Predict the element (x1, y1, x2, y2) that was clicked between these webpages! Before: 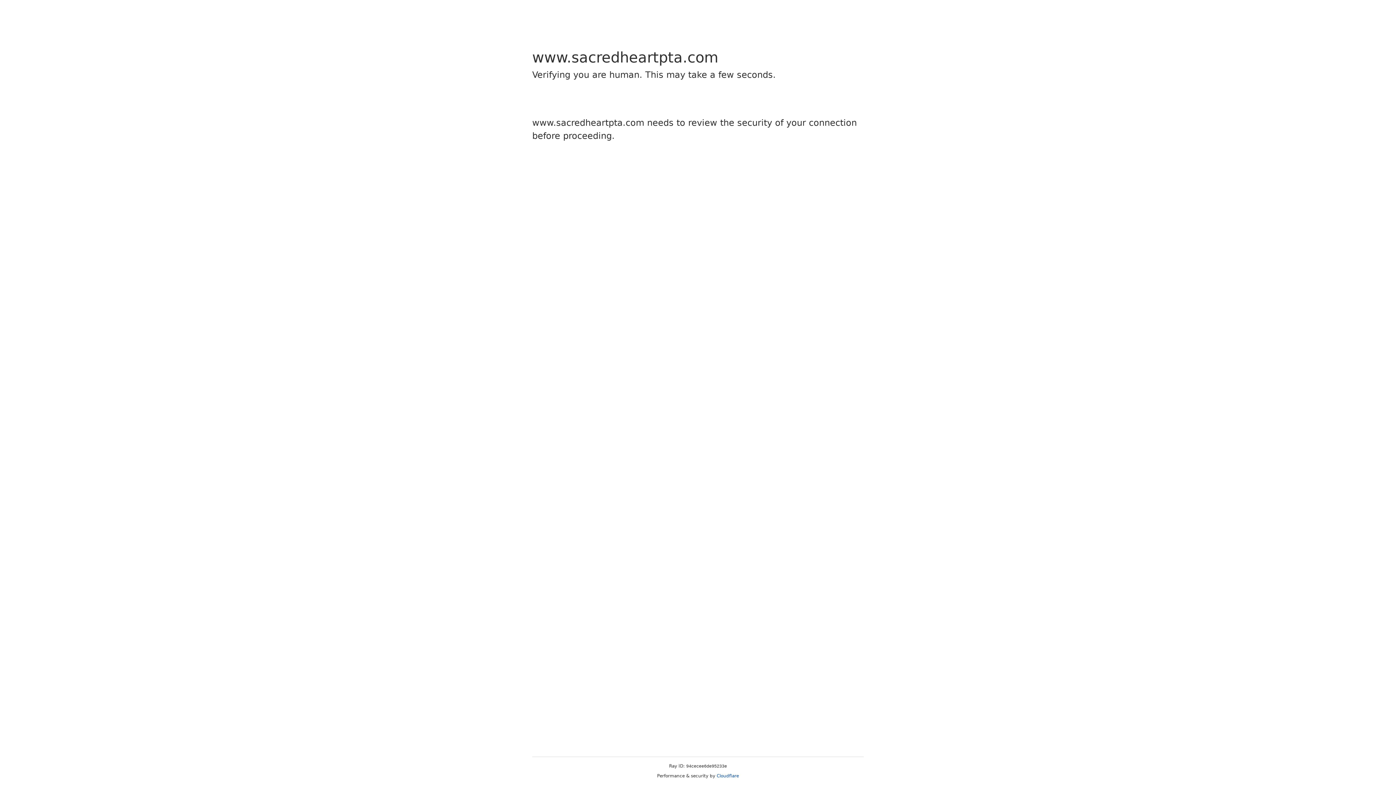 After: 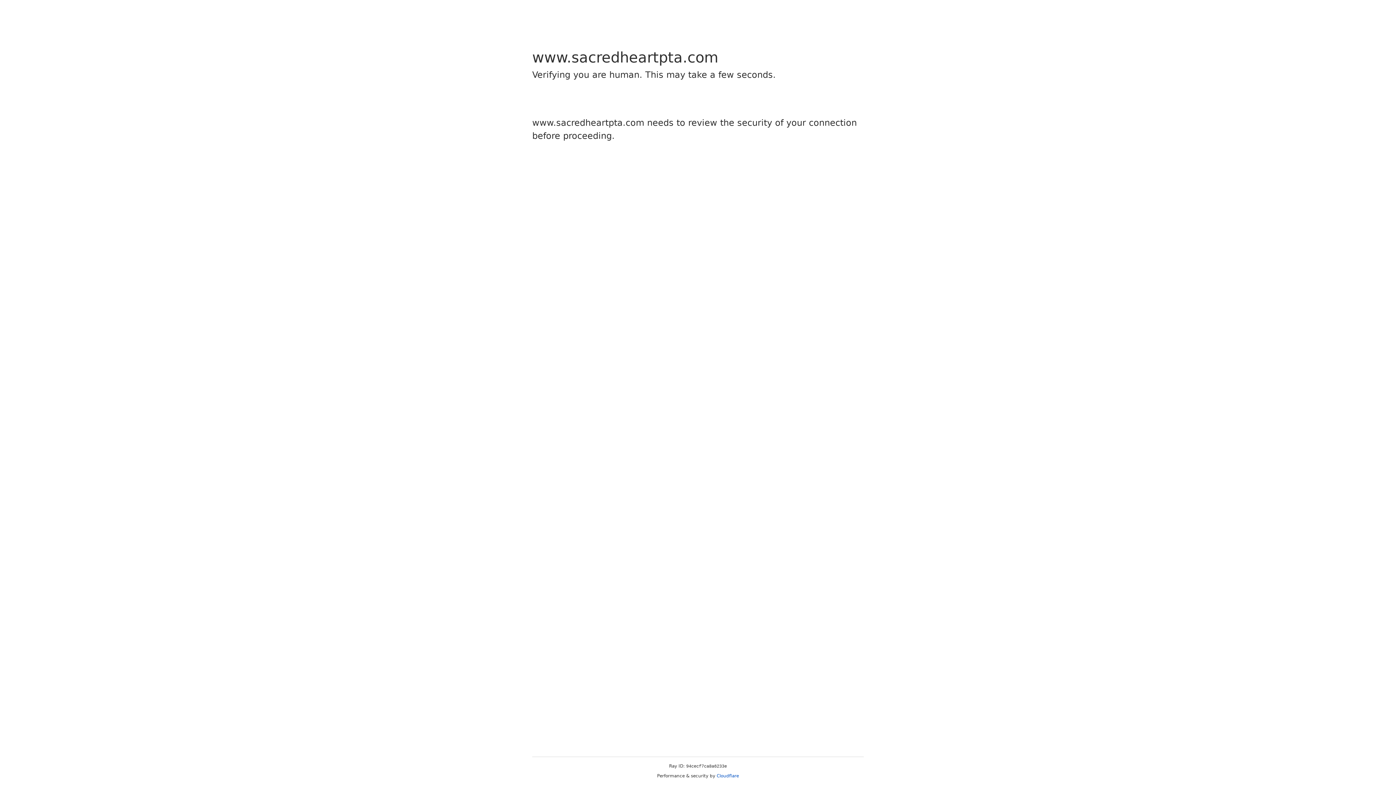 Action: label: Cloudflare bbox: (716, 773, 739, 778)